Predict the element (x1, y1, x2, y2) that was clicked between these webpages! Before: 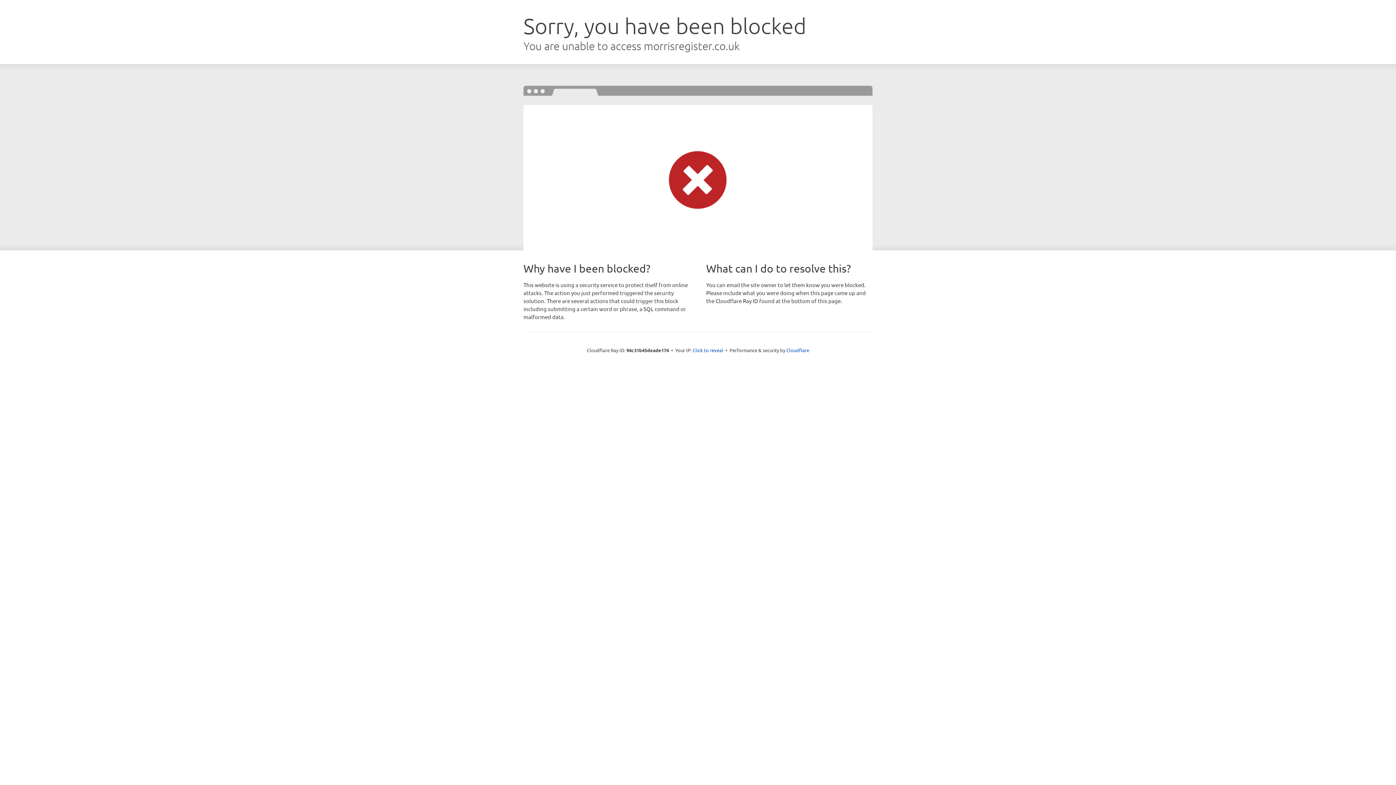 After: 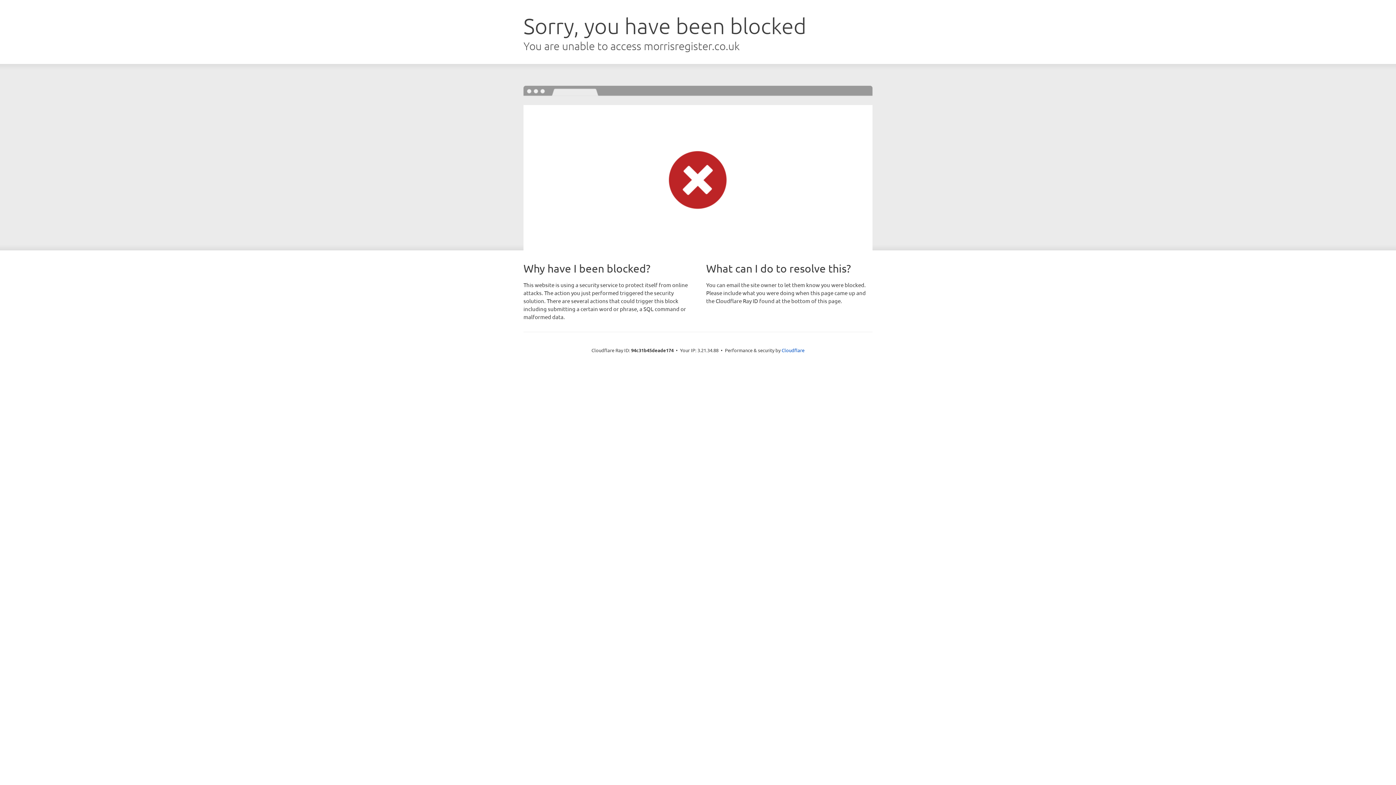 Action: label: Click to reveal bbox: (692, 346, 723, 353)